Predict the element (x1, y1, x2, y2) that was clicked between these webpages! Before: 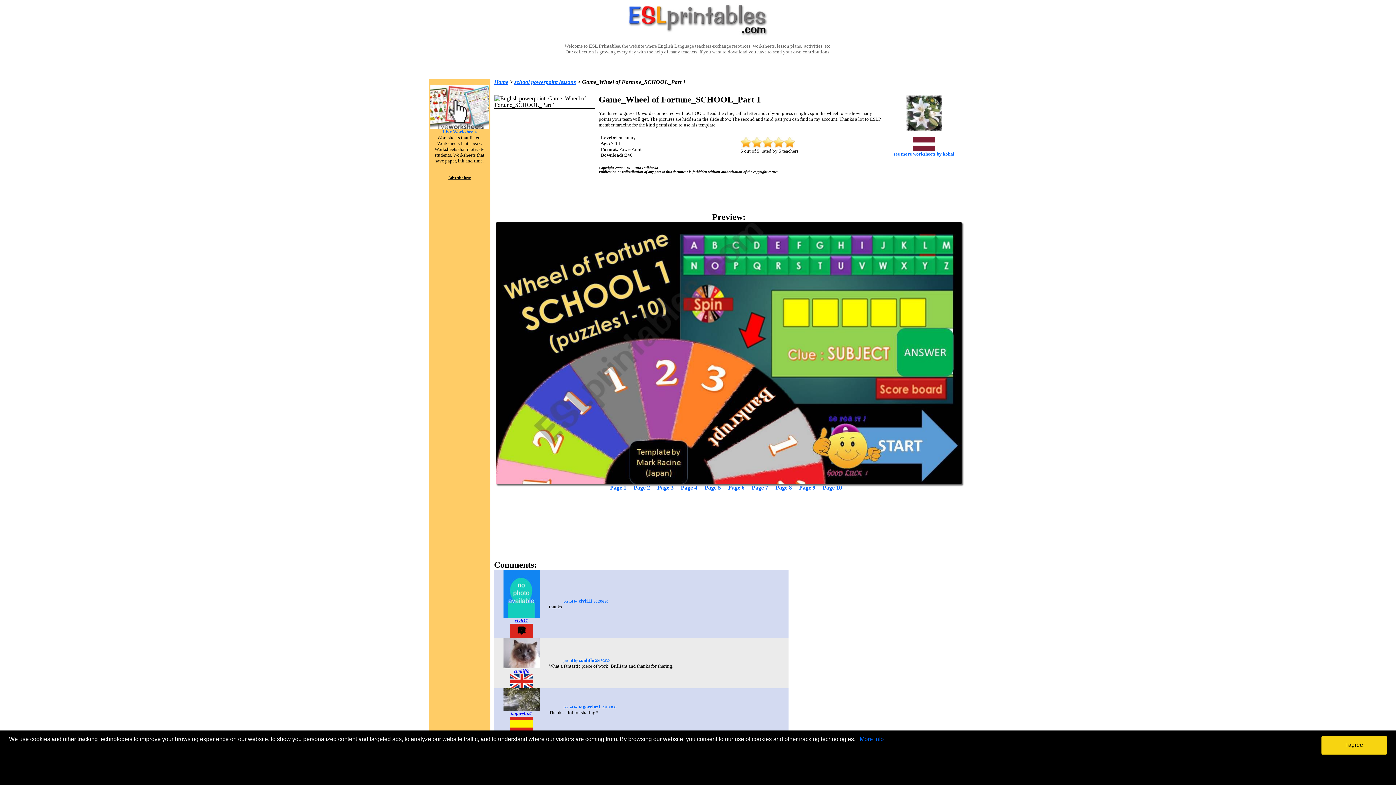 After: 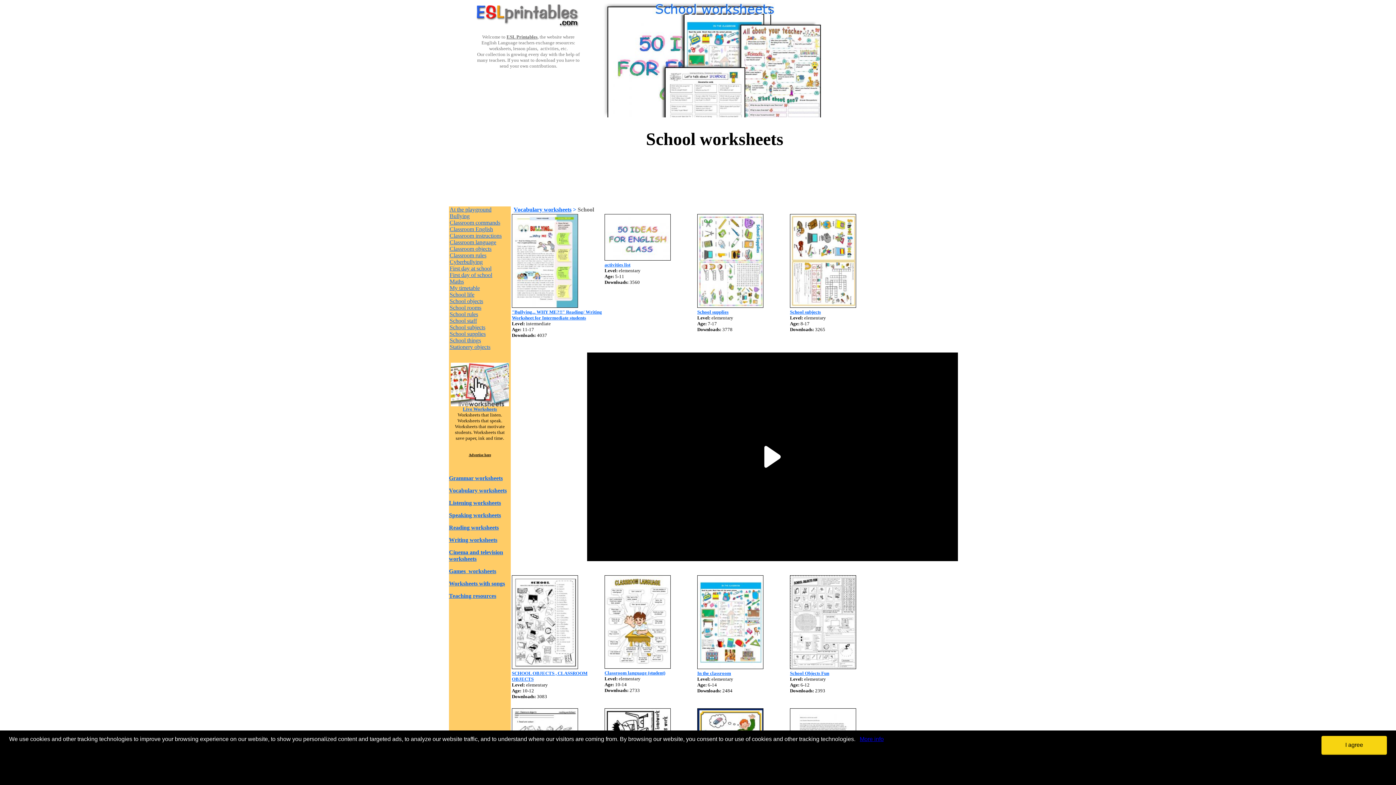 Action: label: school powerpoint lessons bbox: (514, 78, 576, 85)